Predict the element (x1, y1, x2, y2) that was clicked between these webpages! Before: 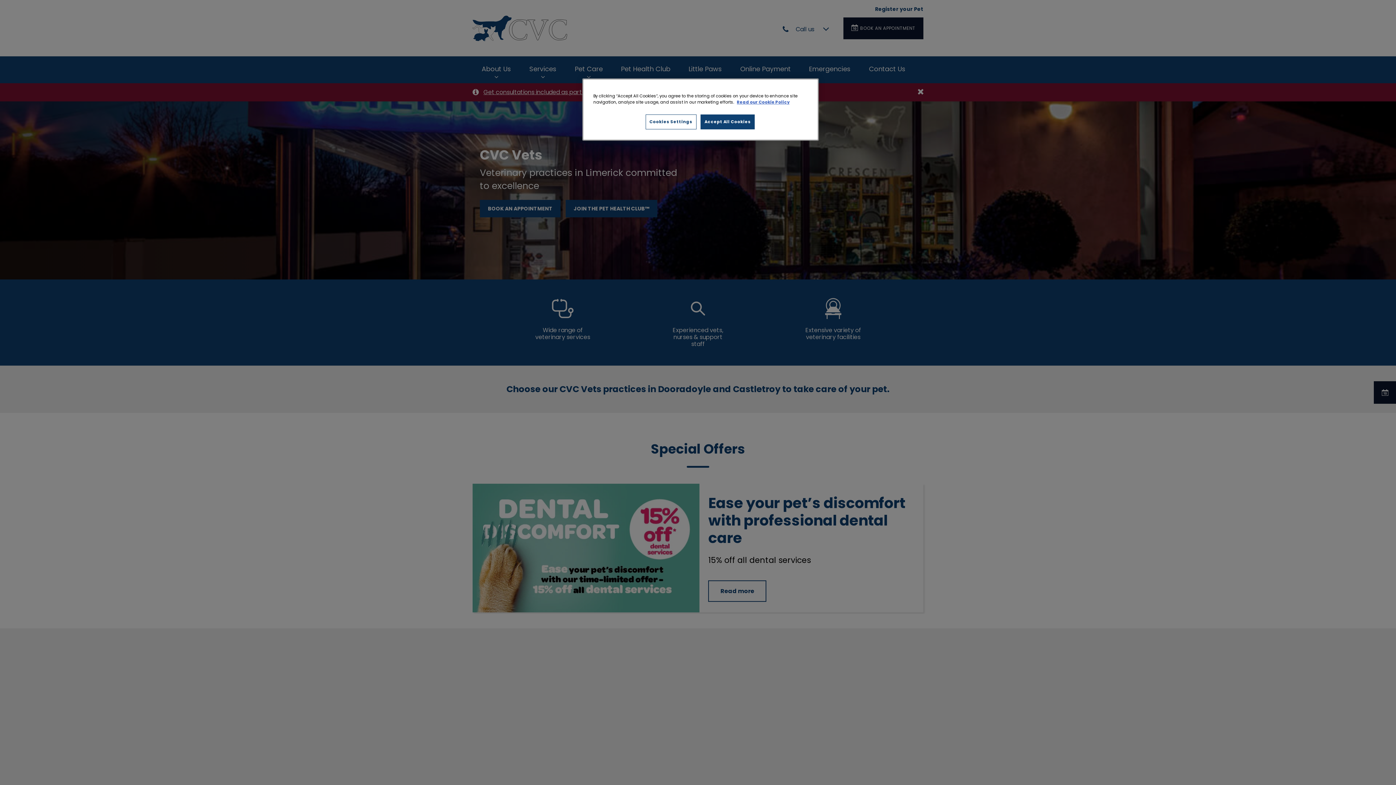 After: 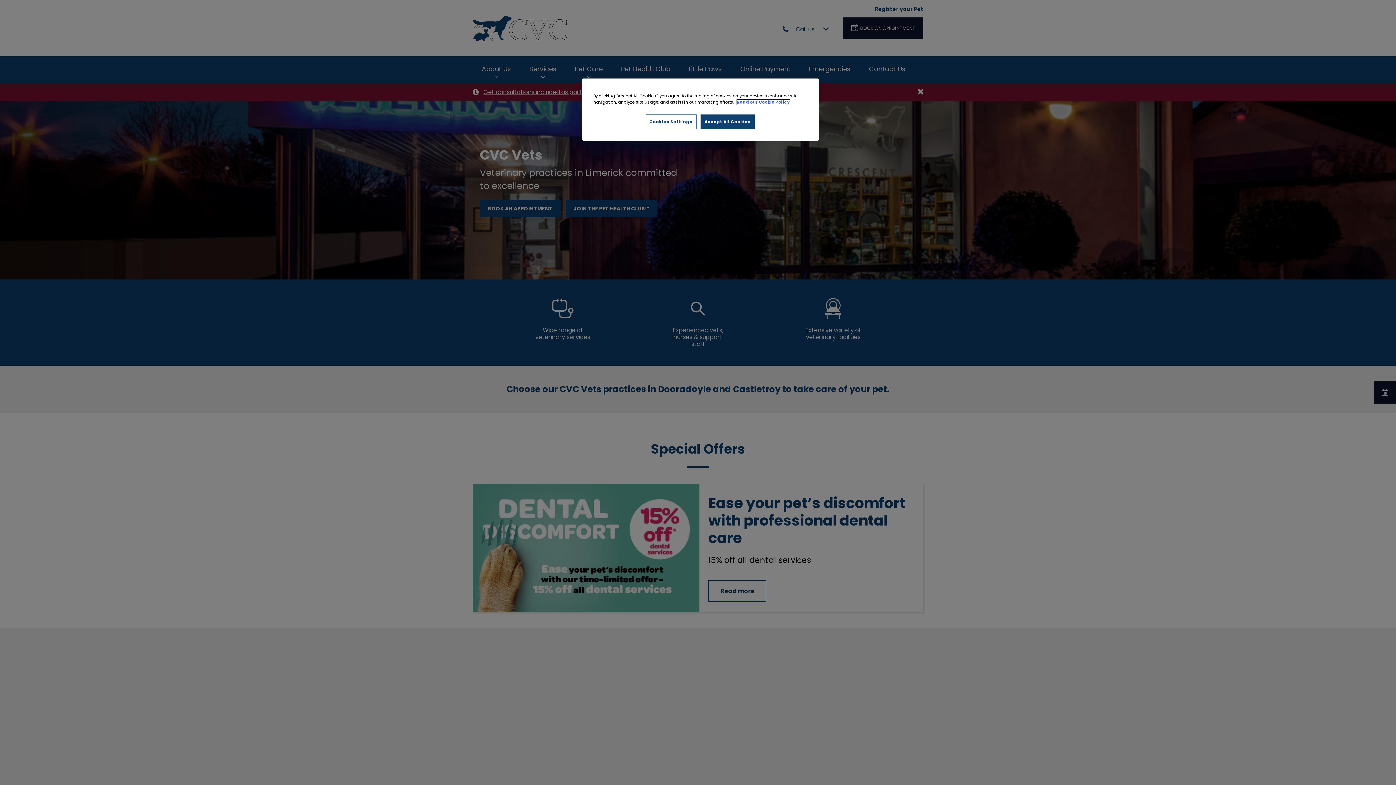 Action: label: More information about your privacy, opens in a new tab bbox: (737, 99, 789, 104)